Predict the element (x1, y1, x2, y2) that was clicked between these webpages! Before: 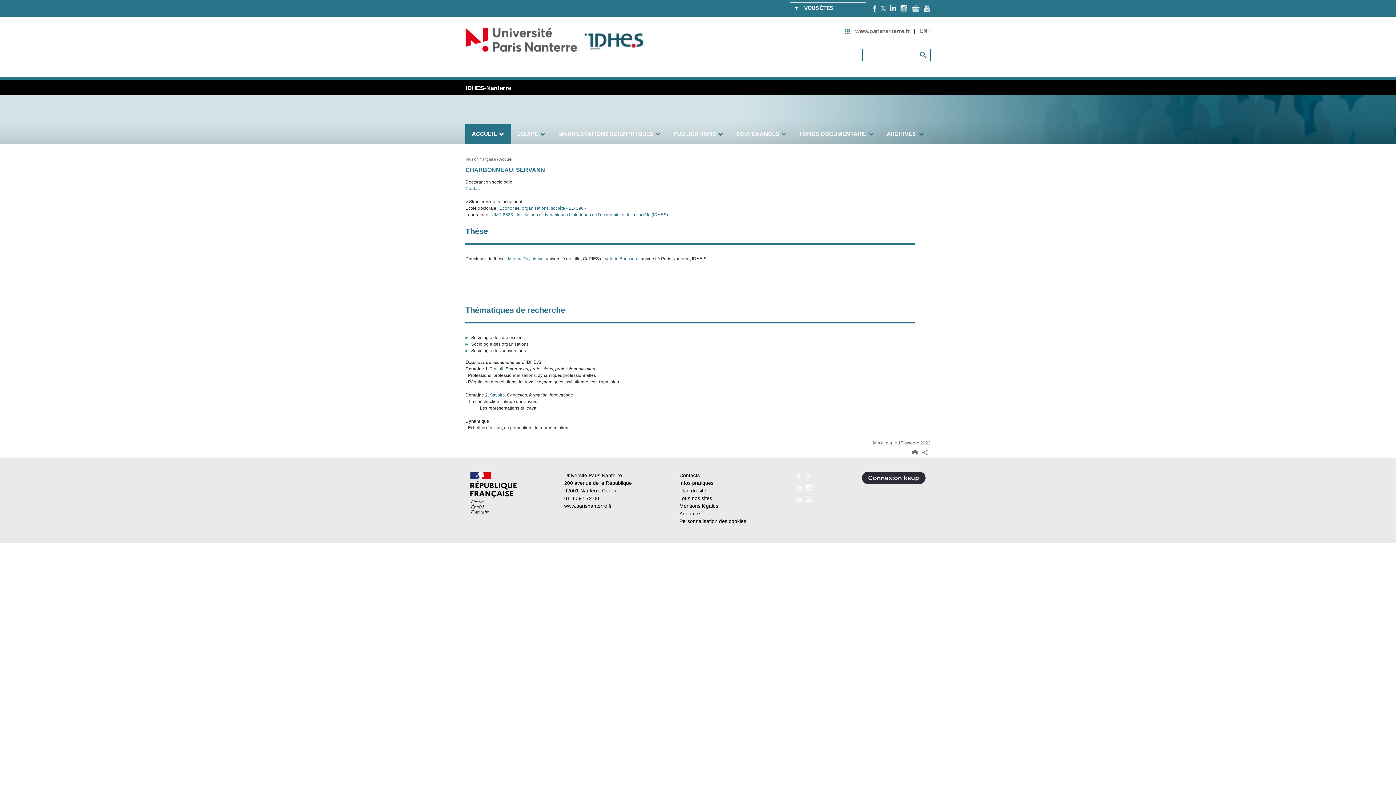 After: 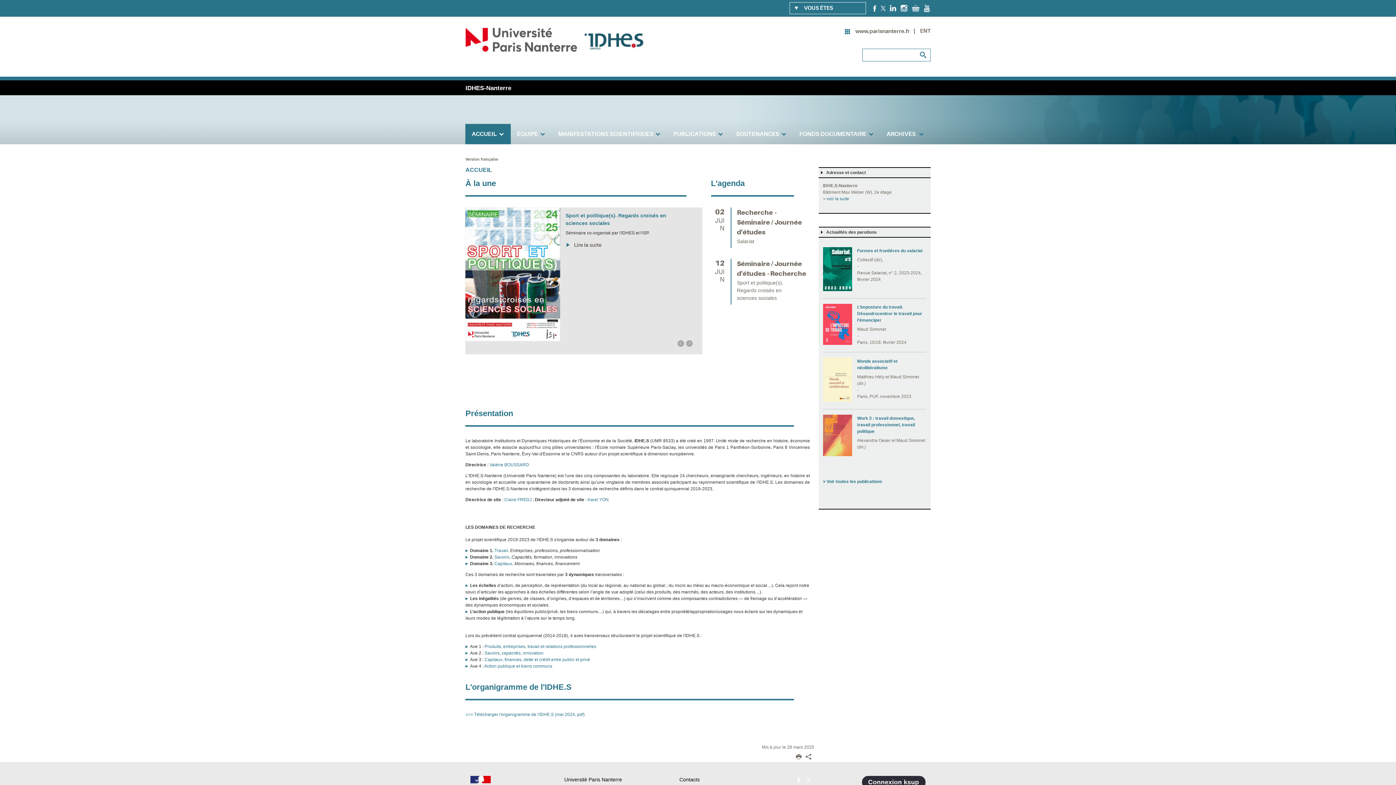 Action: bbox: (465, 27, 577, 52)